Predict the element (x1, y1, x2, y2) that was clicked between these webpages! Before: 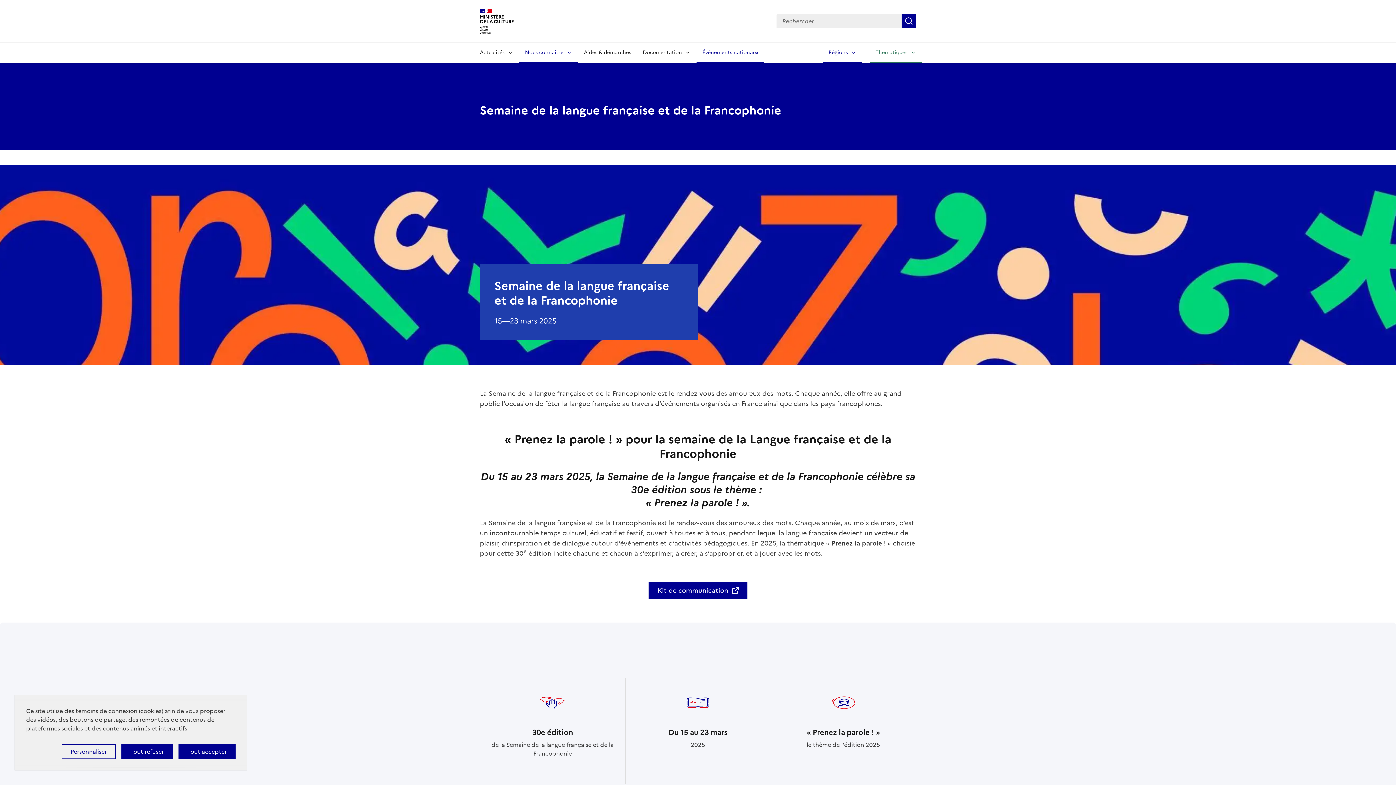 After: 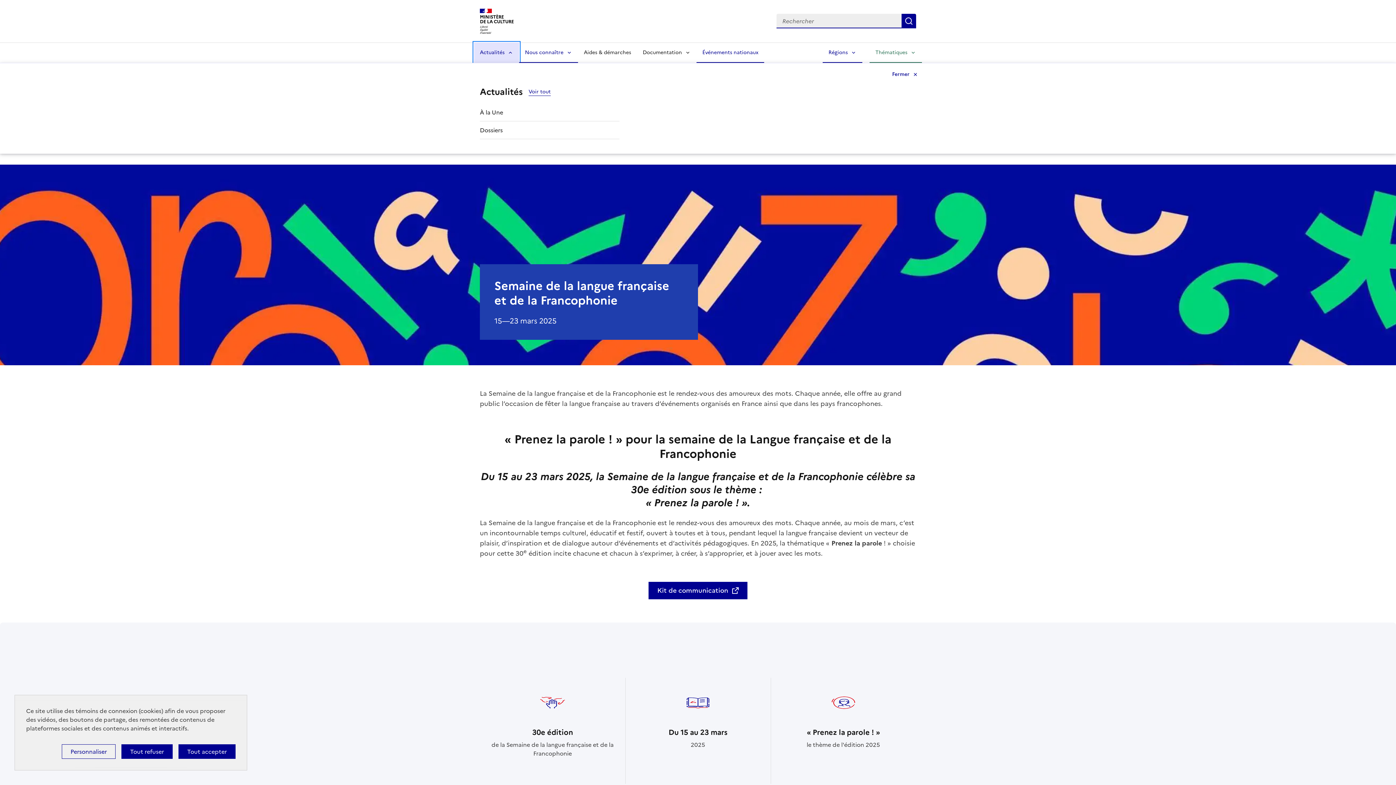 Action: bbox: (474, 42, 519, 62) label: Actualités